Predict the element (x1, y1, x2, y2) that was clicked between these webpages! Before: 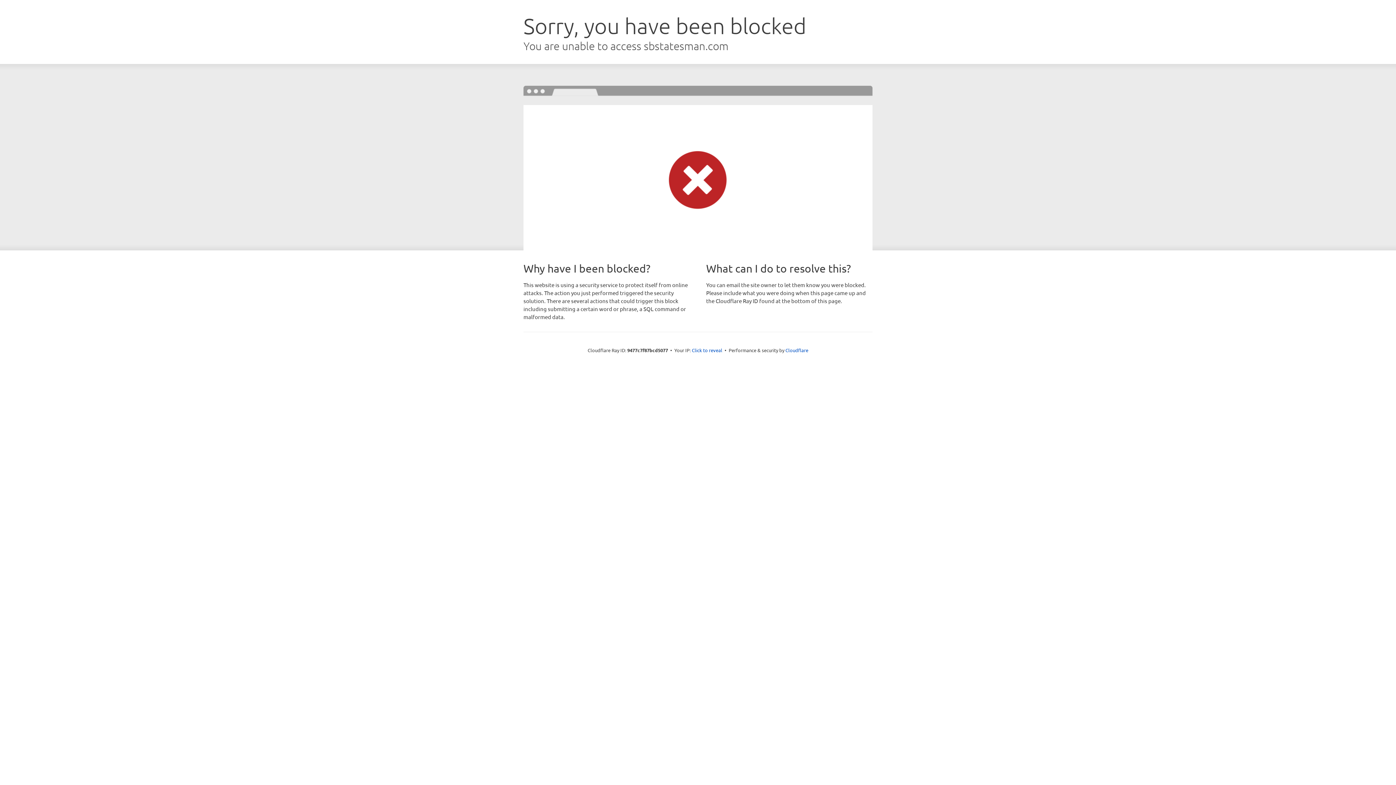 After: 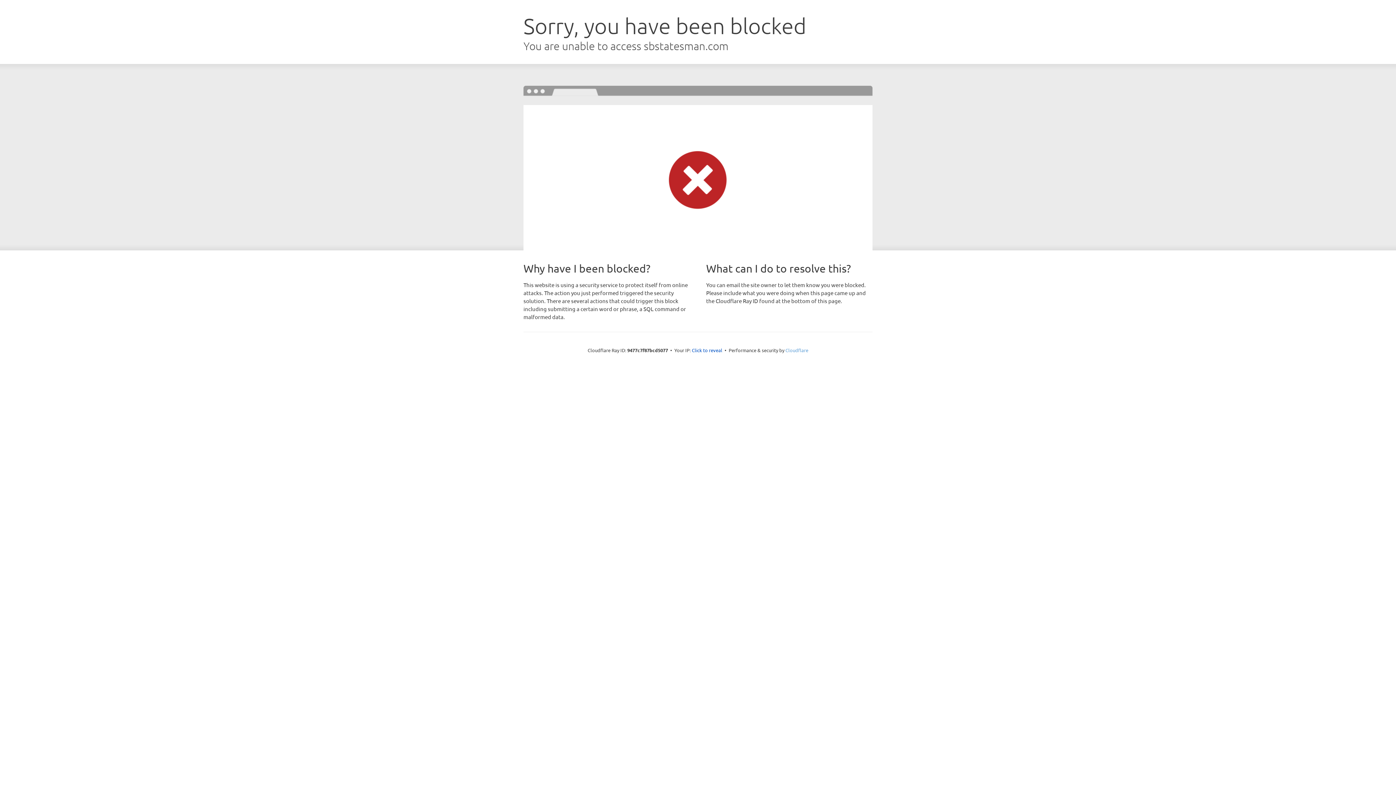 Action: bbox: (785, 347, 808, 353) label: Cloudflare